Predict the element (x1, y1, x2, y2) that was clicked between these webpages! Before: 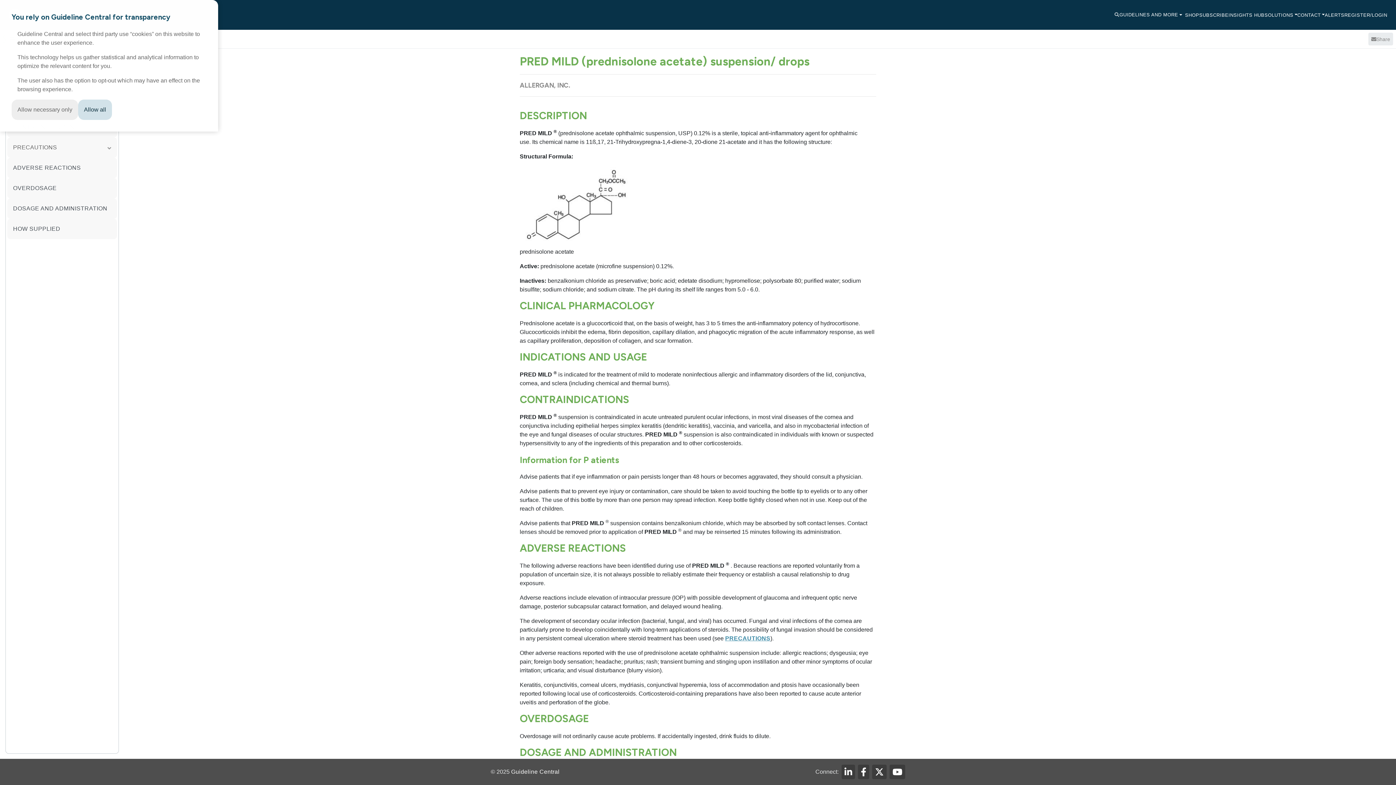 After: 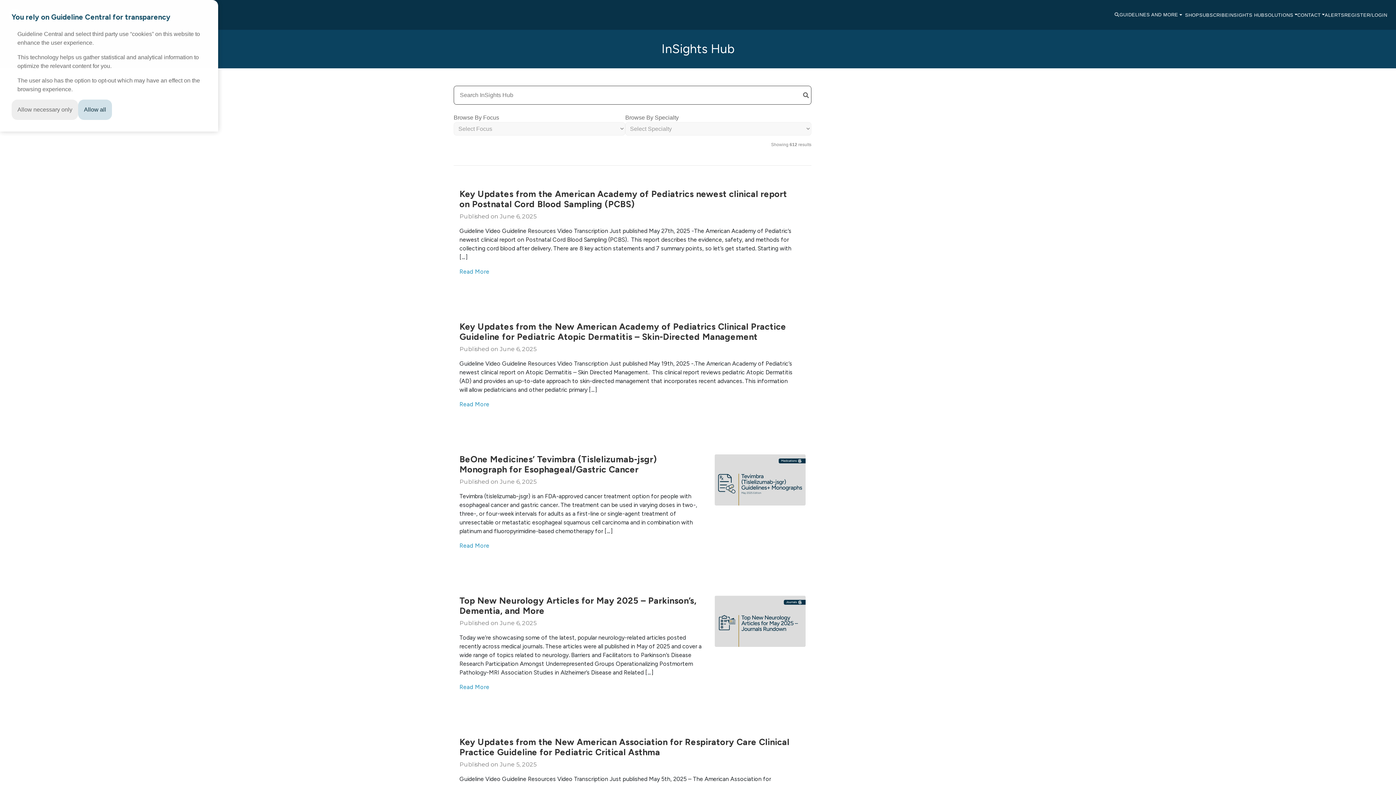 Action: bbox: (1228, 11, 1264, 18) label: INSIGHTS HUB